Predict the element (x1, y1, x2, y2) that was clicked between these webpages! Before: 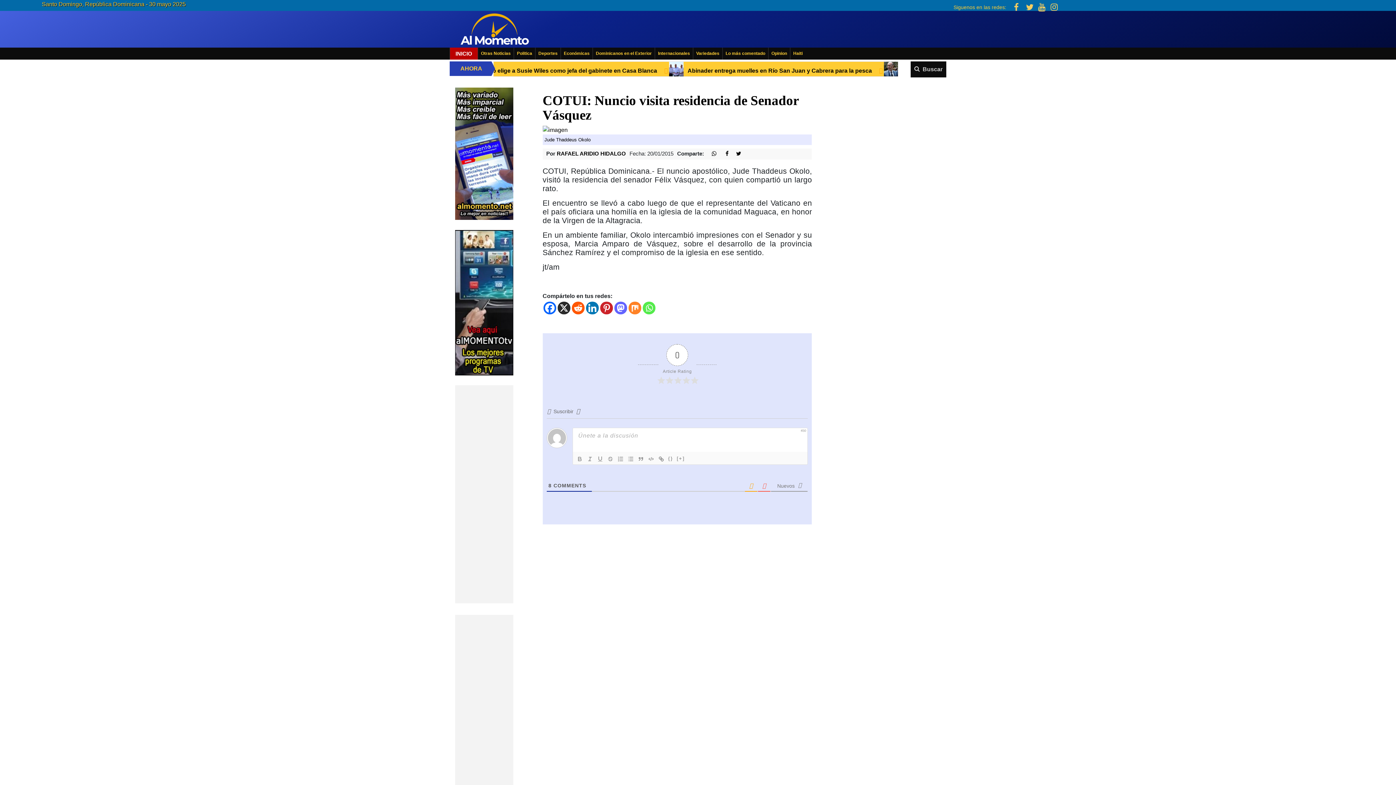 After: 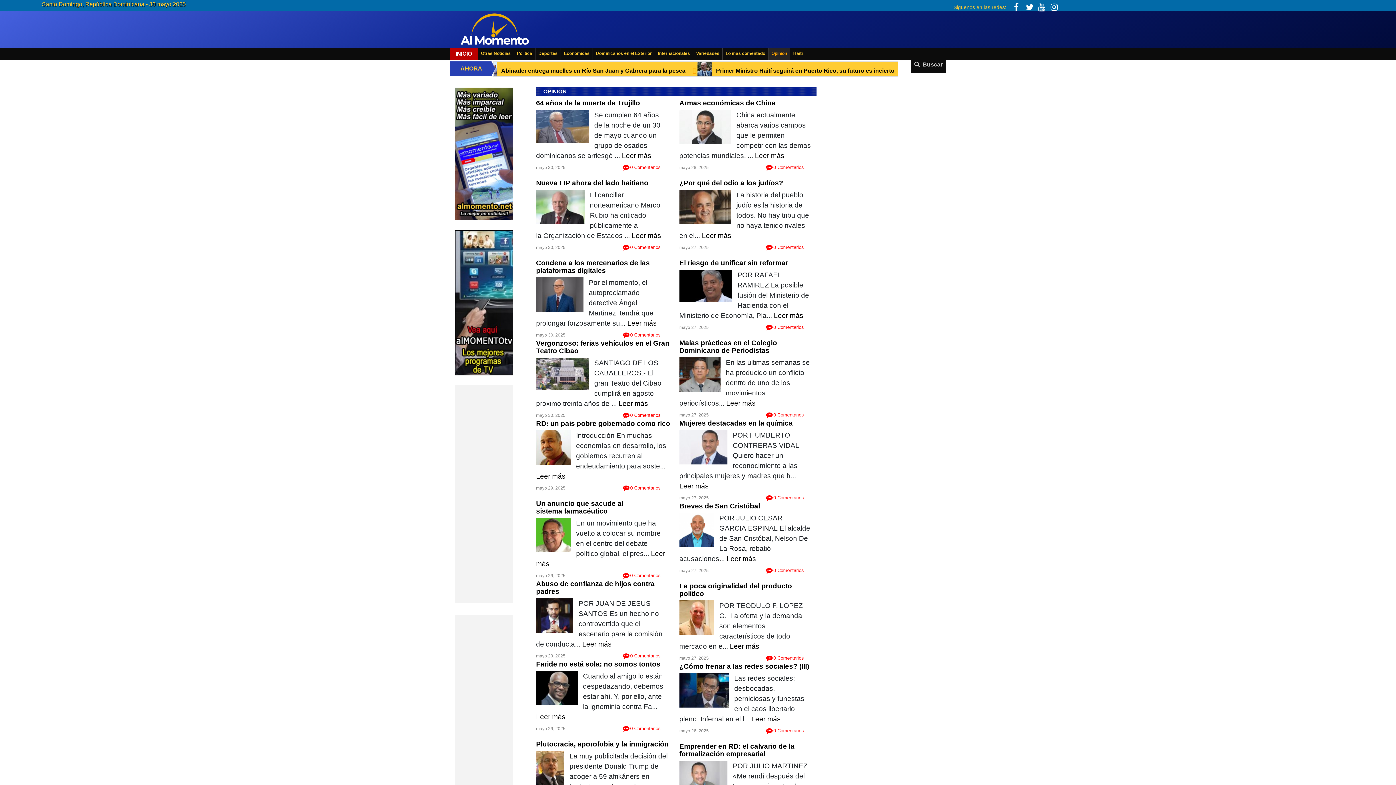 Action: bbox: (768, 47, 790, 59) label: Opinion